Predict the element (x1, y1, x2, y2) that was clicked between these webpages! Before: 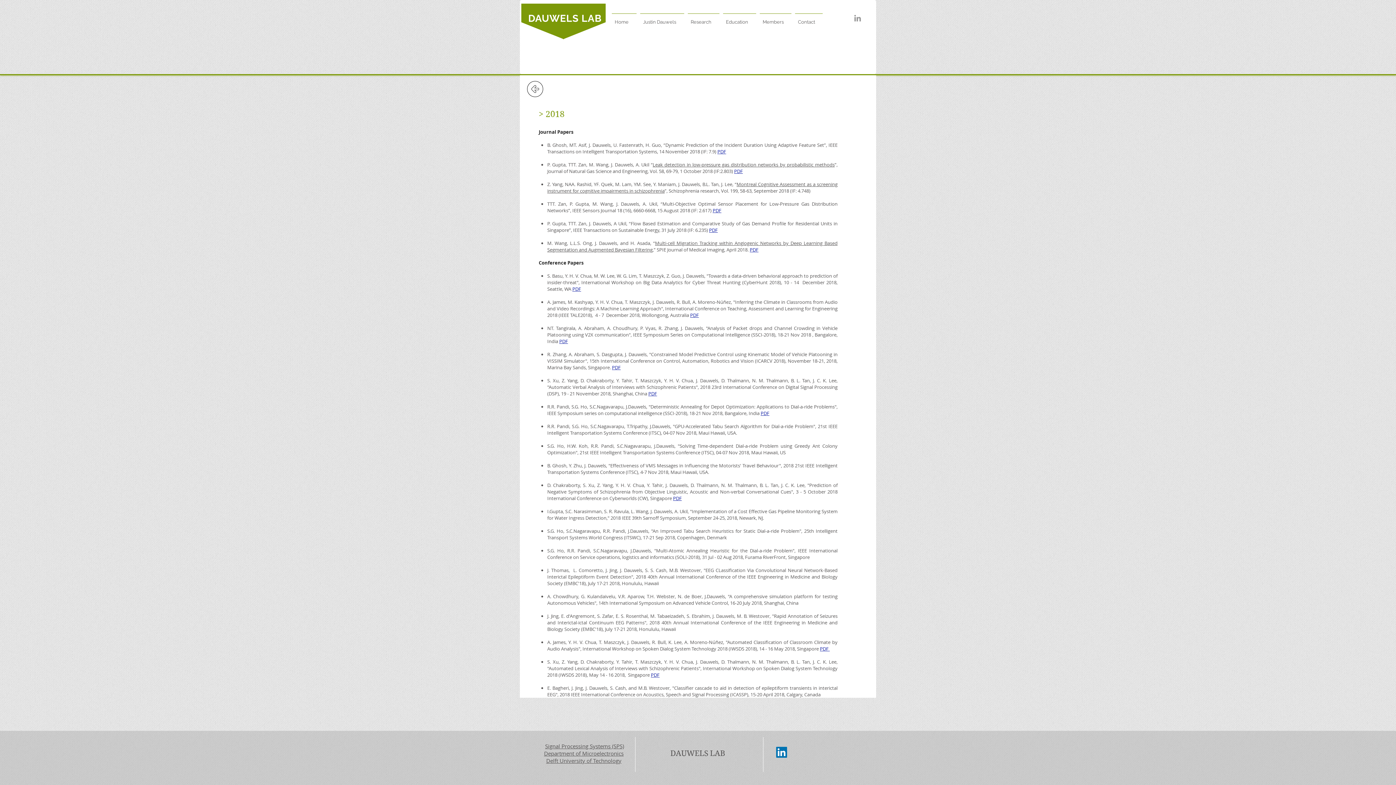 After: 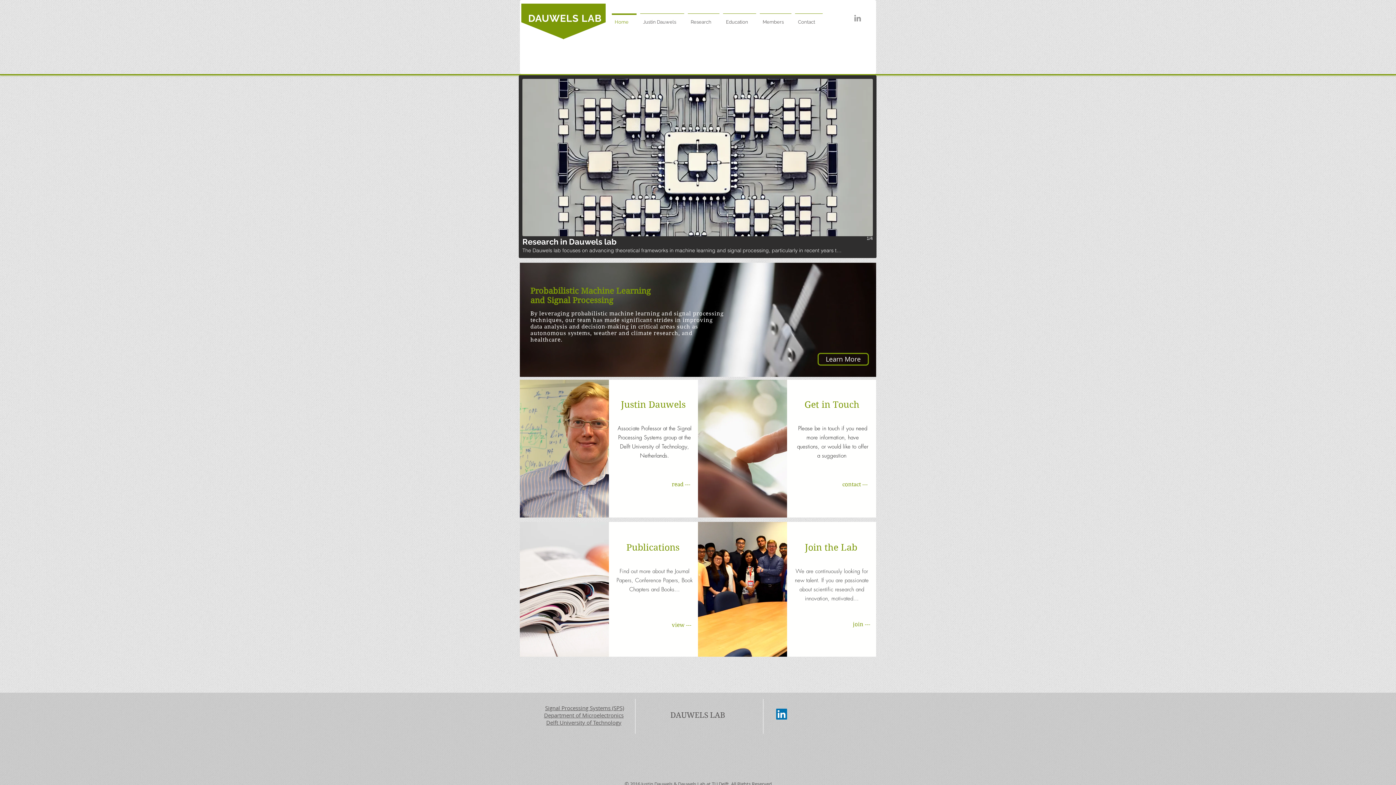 Action: label: DAUWELS LAB bbox: (670, 749, 725, 758)